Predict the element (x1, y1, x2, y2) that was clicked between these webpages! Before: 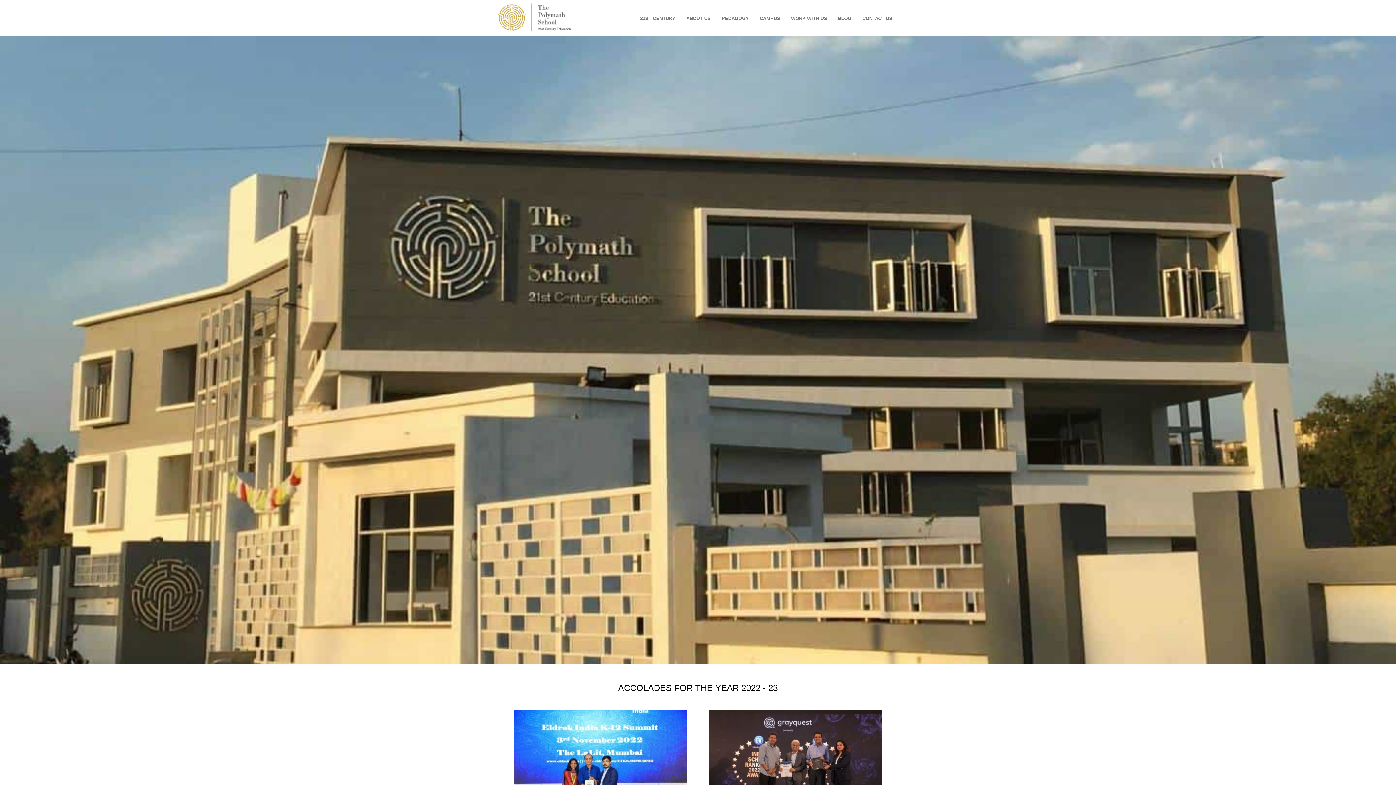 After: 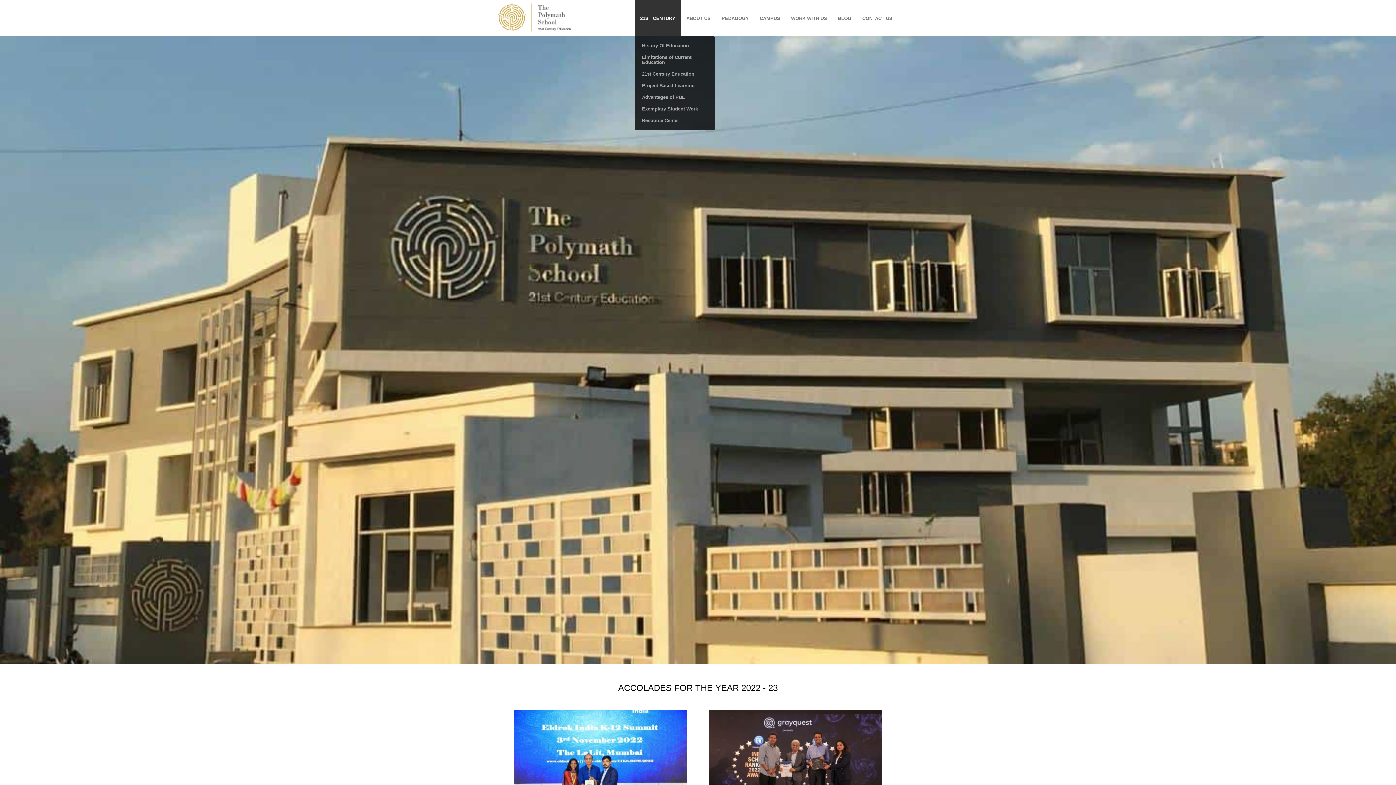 Action: bbox: (634, 0, 681, 36) label: 21ST CENTURY